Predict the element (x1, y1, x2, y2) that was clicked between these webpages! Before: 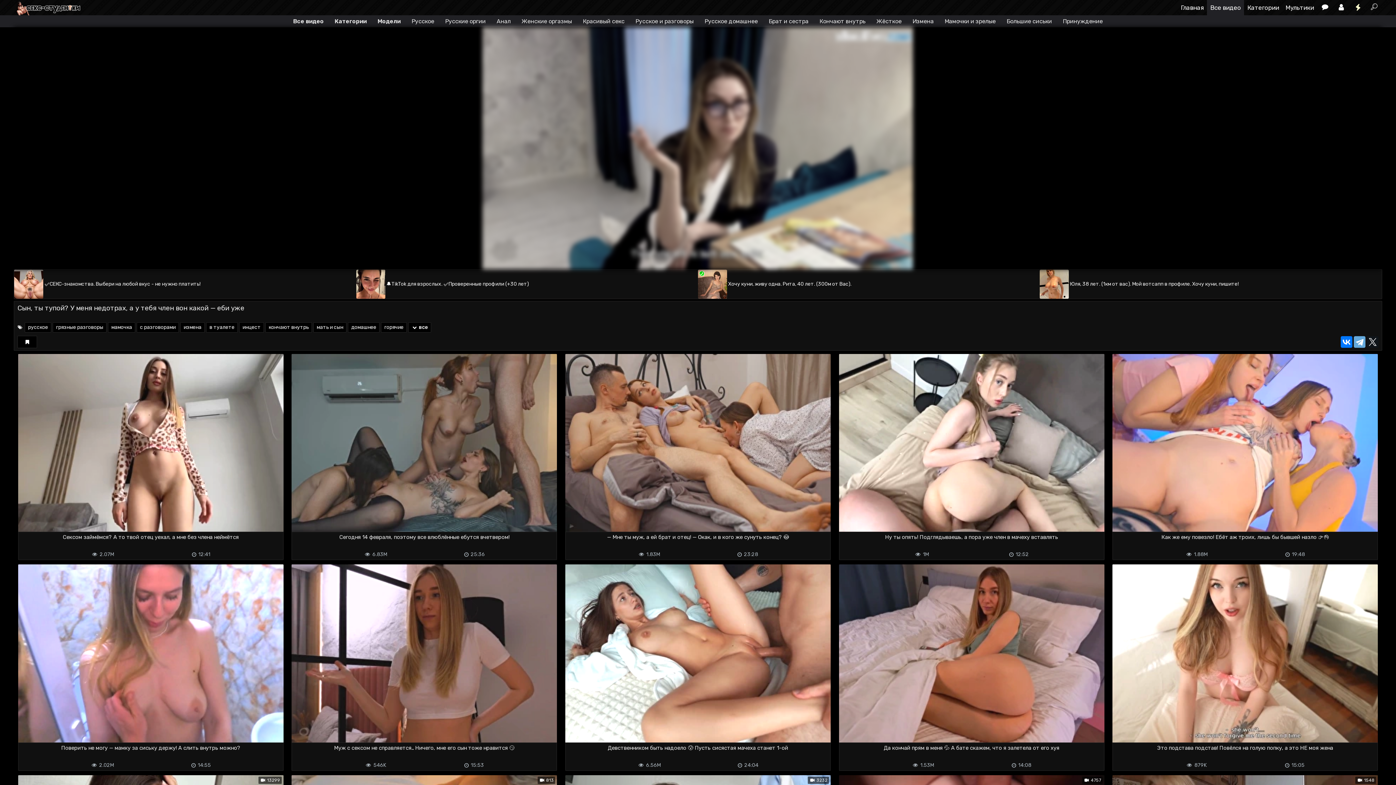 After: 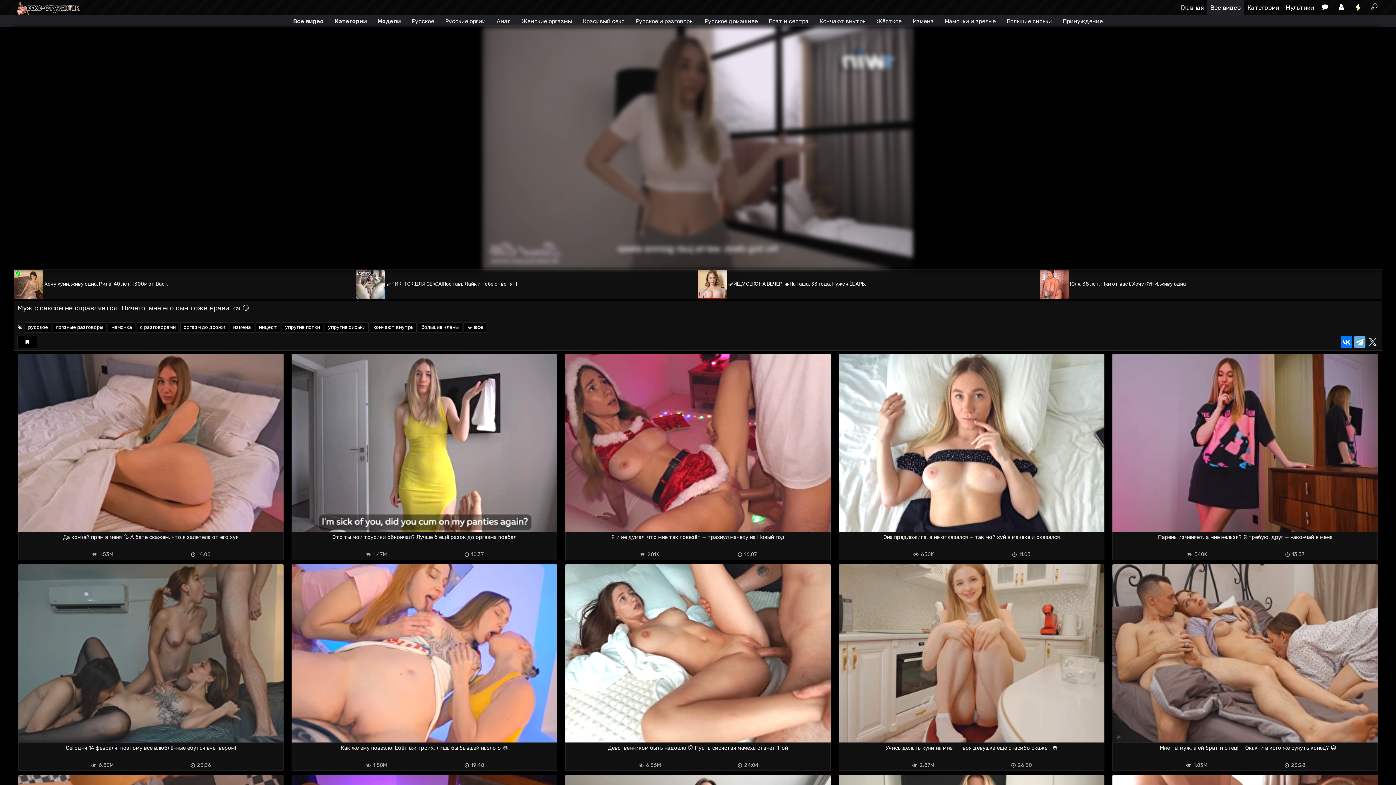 Action: label: Муж с сексом не справляется.. Ничего, мне его сын тоже нравится 😏
15:53
546K  bbox: (291, 739, 557, 771)